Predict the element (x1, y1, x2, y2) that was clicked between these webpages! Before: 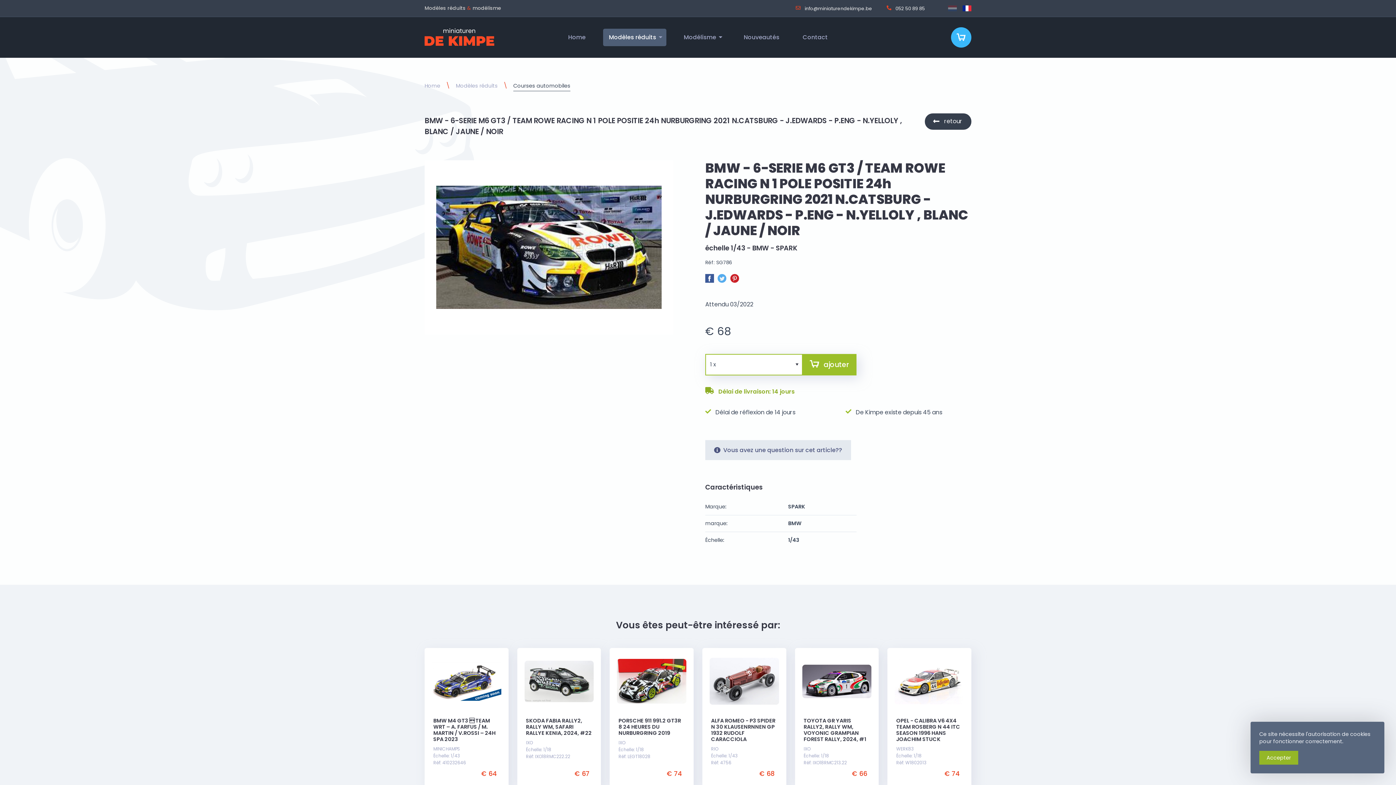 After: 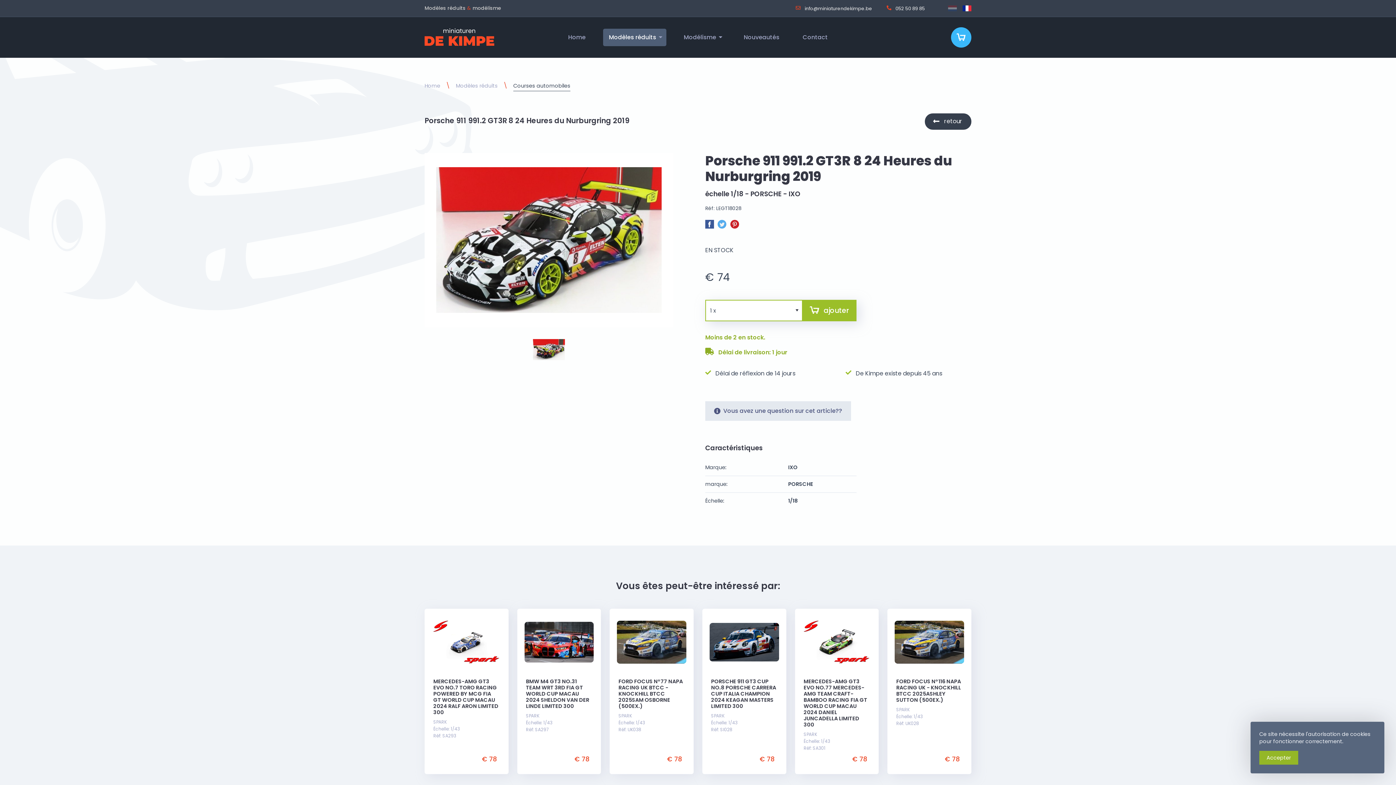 Action: label: PORSCHE 911 991.2 GT3R 8 24 HEURES DU NURBURGRING 2019
IXO
Échelle: 1/18
Réf: LEGT18028
€ 74 bbox: (609, 648, 693, 788)